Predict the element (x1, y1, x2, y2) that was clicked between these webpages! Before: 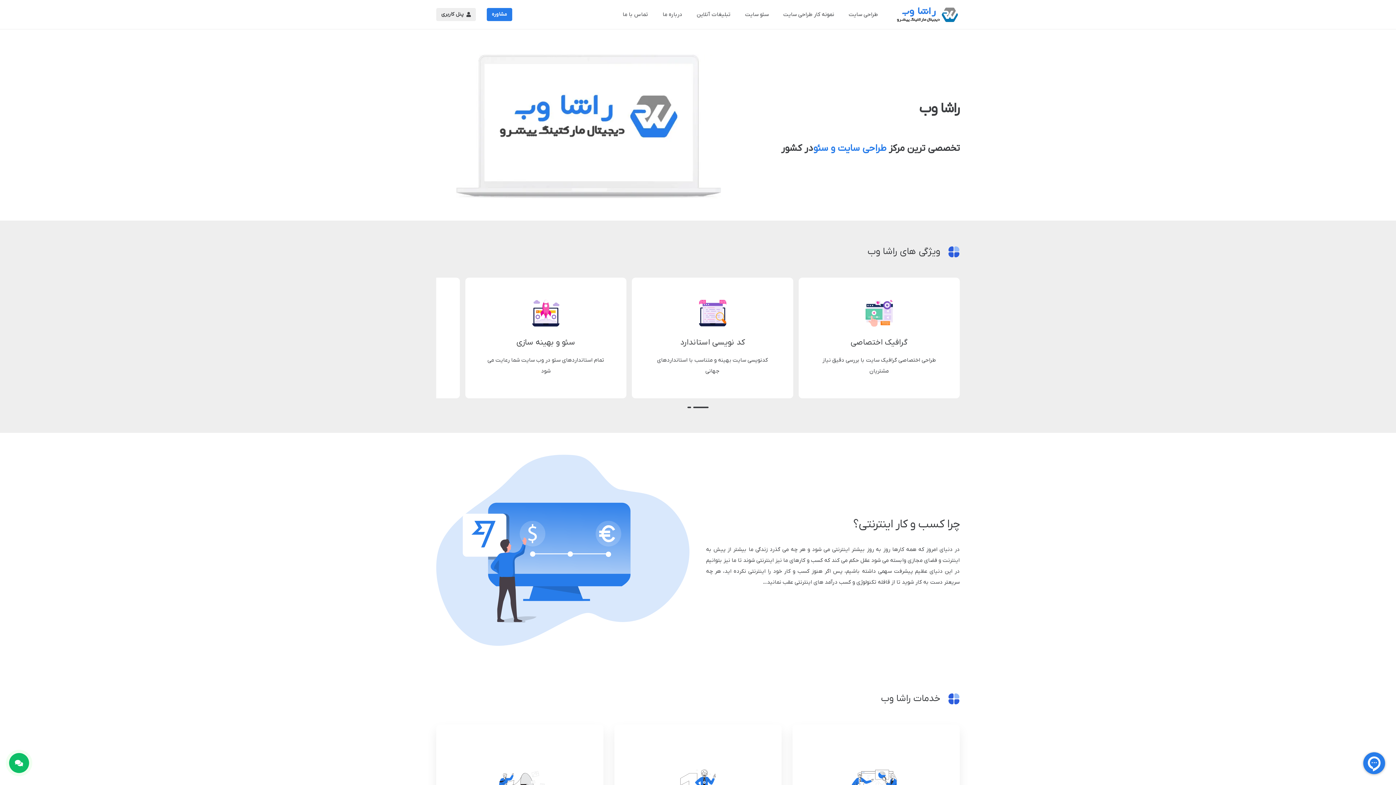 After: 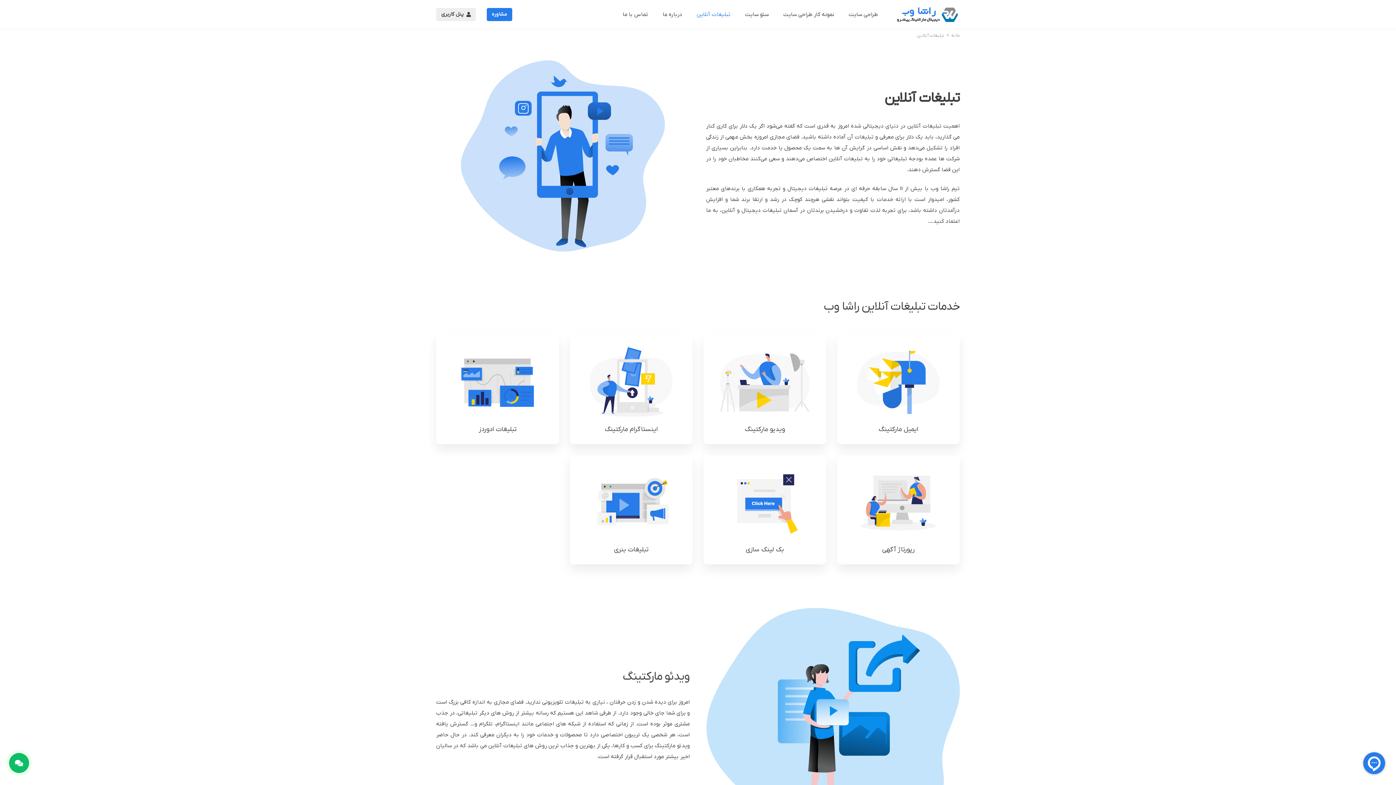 Action: bbox: (689, 9, 738, 20) label: تبلیغات آنلاین